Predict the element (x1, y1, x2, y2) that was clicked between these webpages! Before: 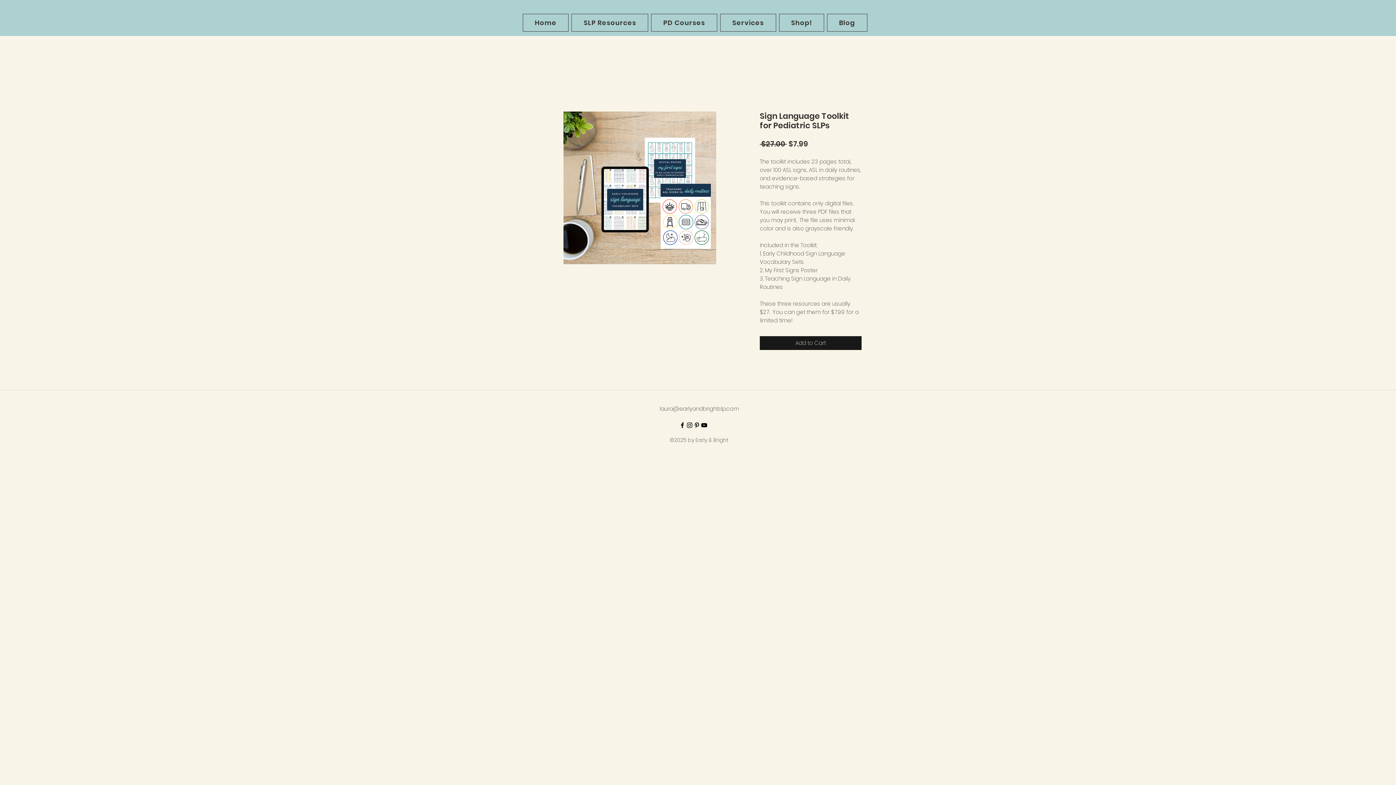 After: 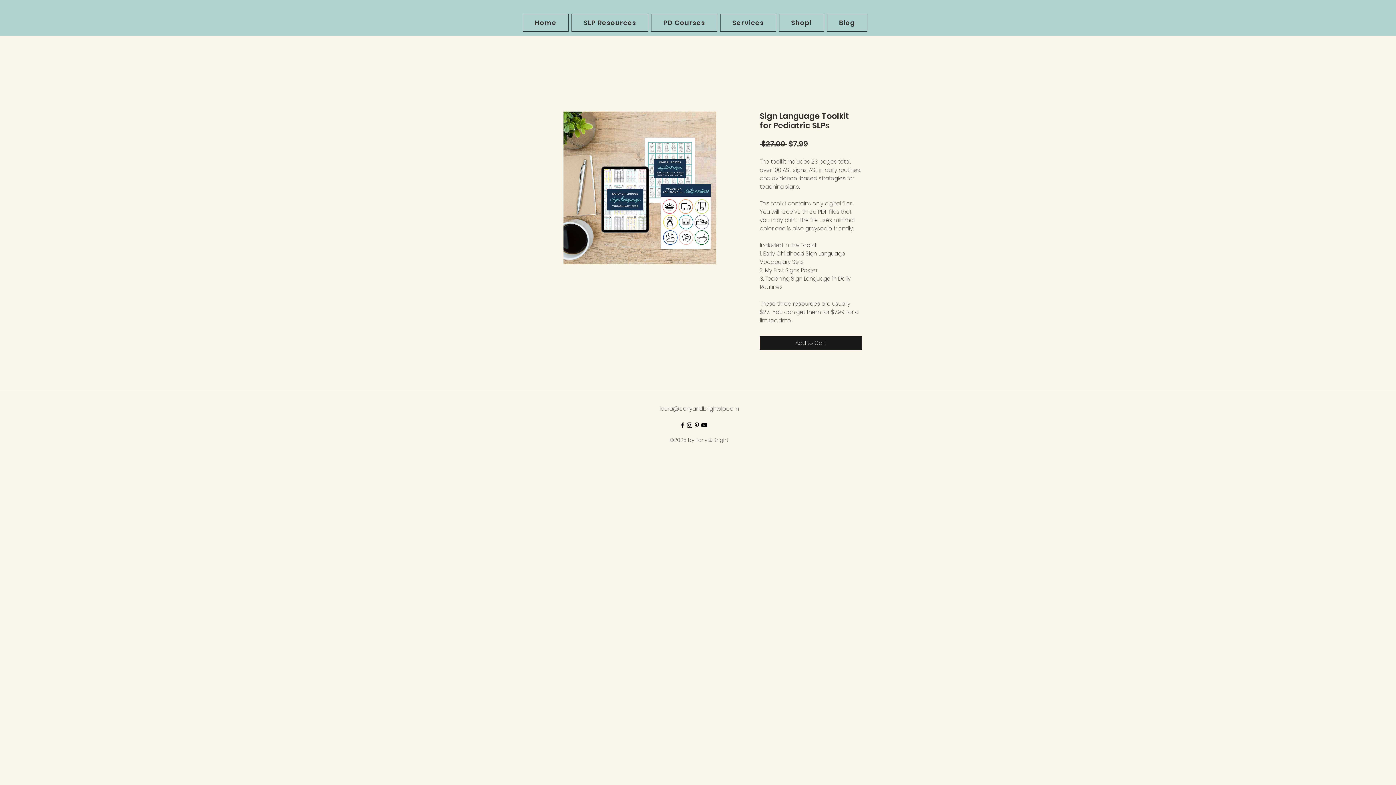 Action: bbox: (700, 421, 708, 429) label: YouTube